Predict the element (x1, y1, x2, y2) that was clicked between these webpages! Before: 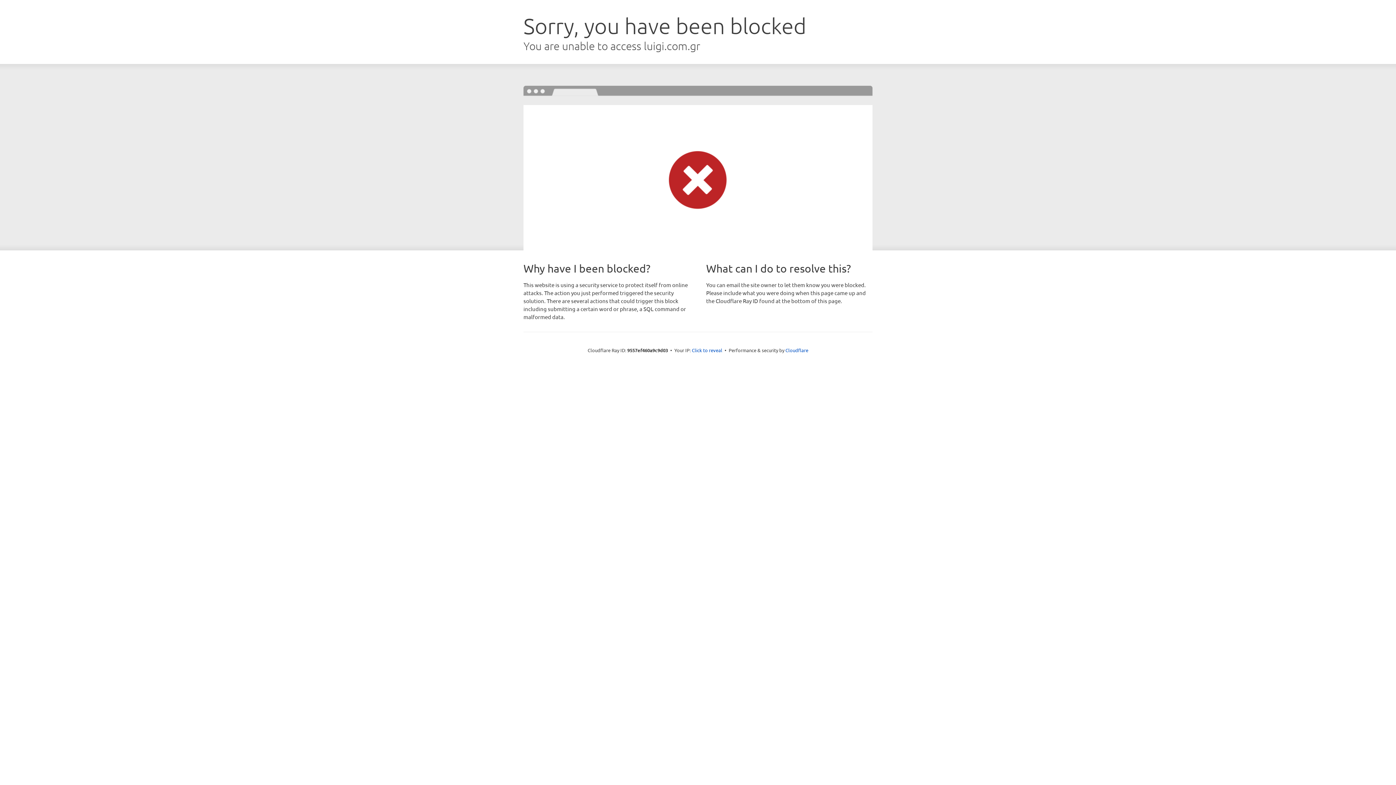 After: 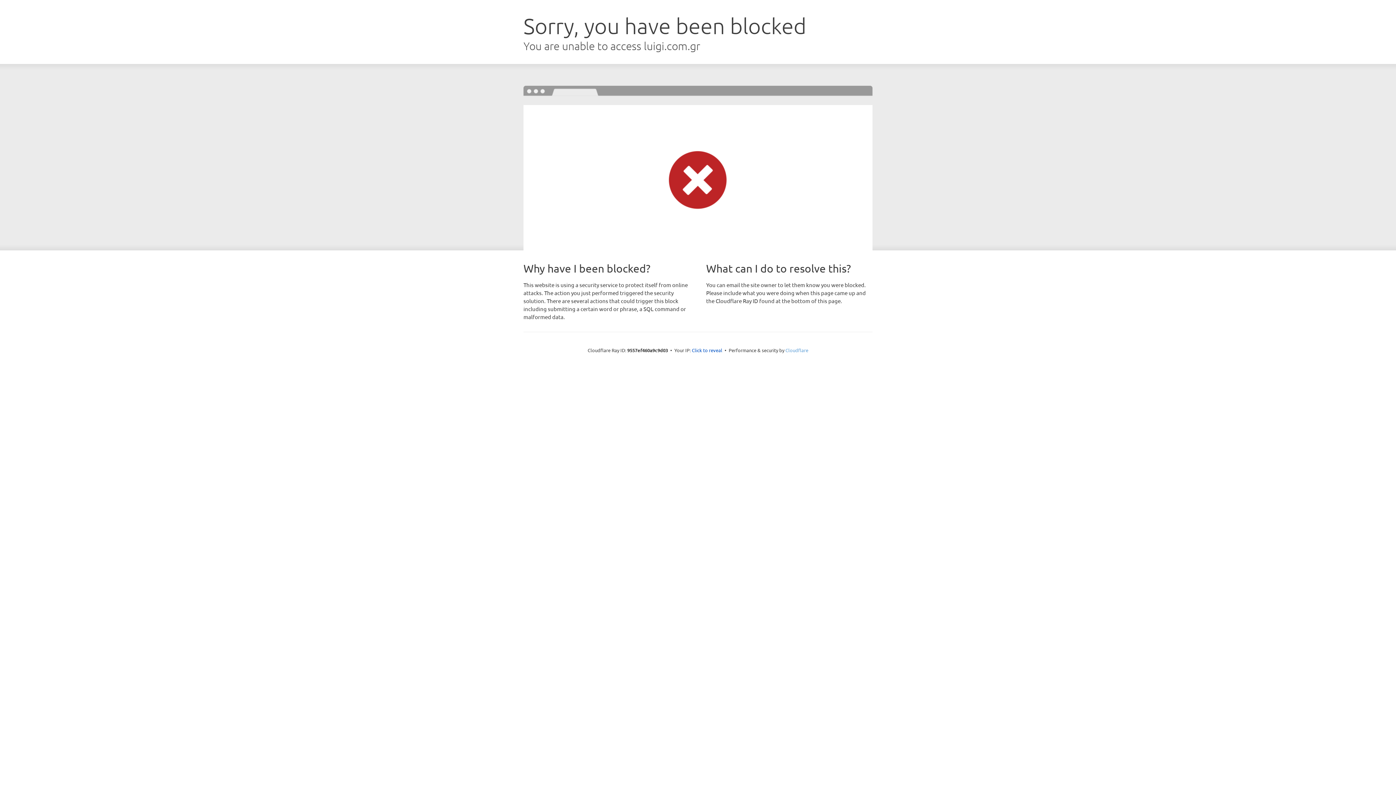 Action: bbox: (785, 347, 808, 353) label: Cloudflare